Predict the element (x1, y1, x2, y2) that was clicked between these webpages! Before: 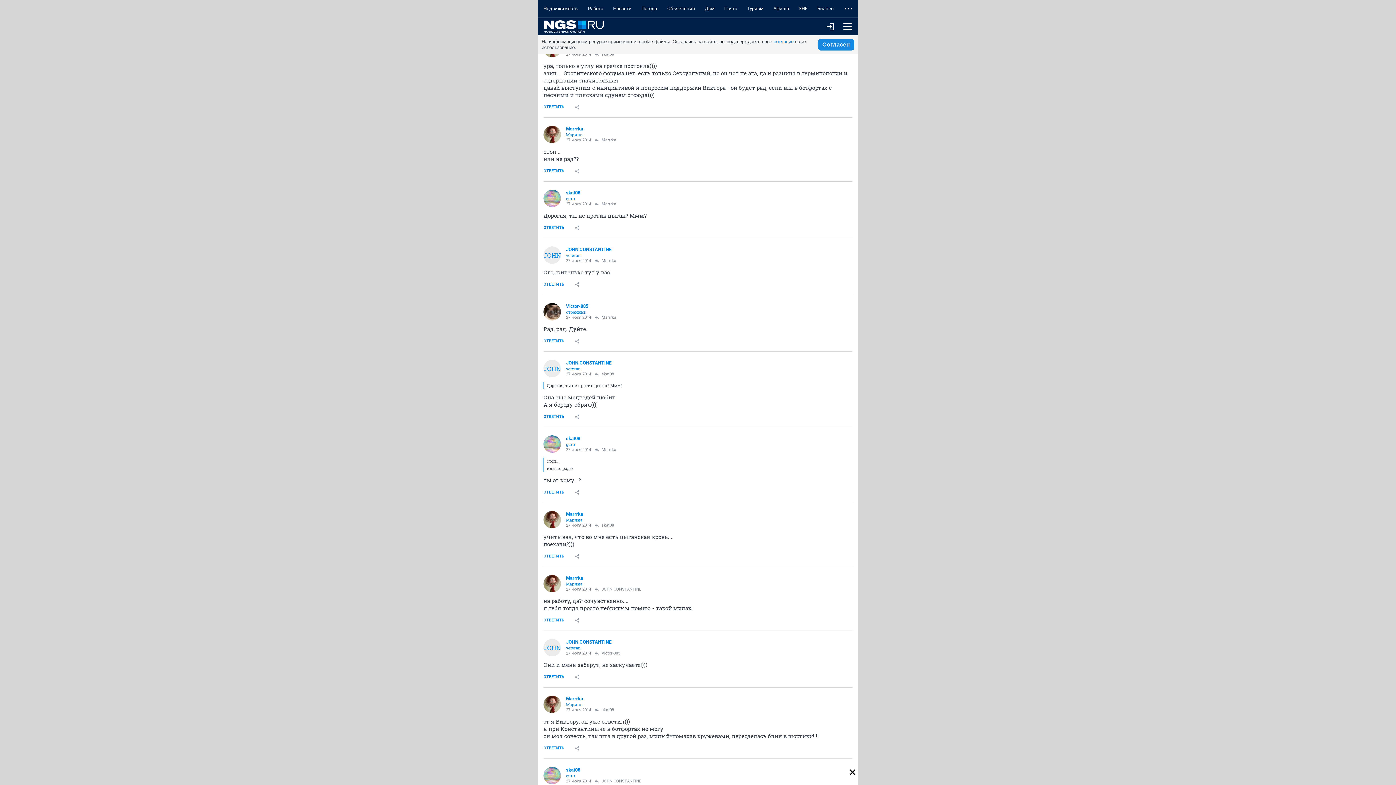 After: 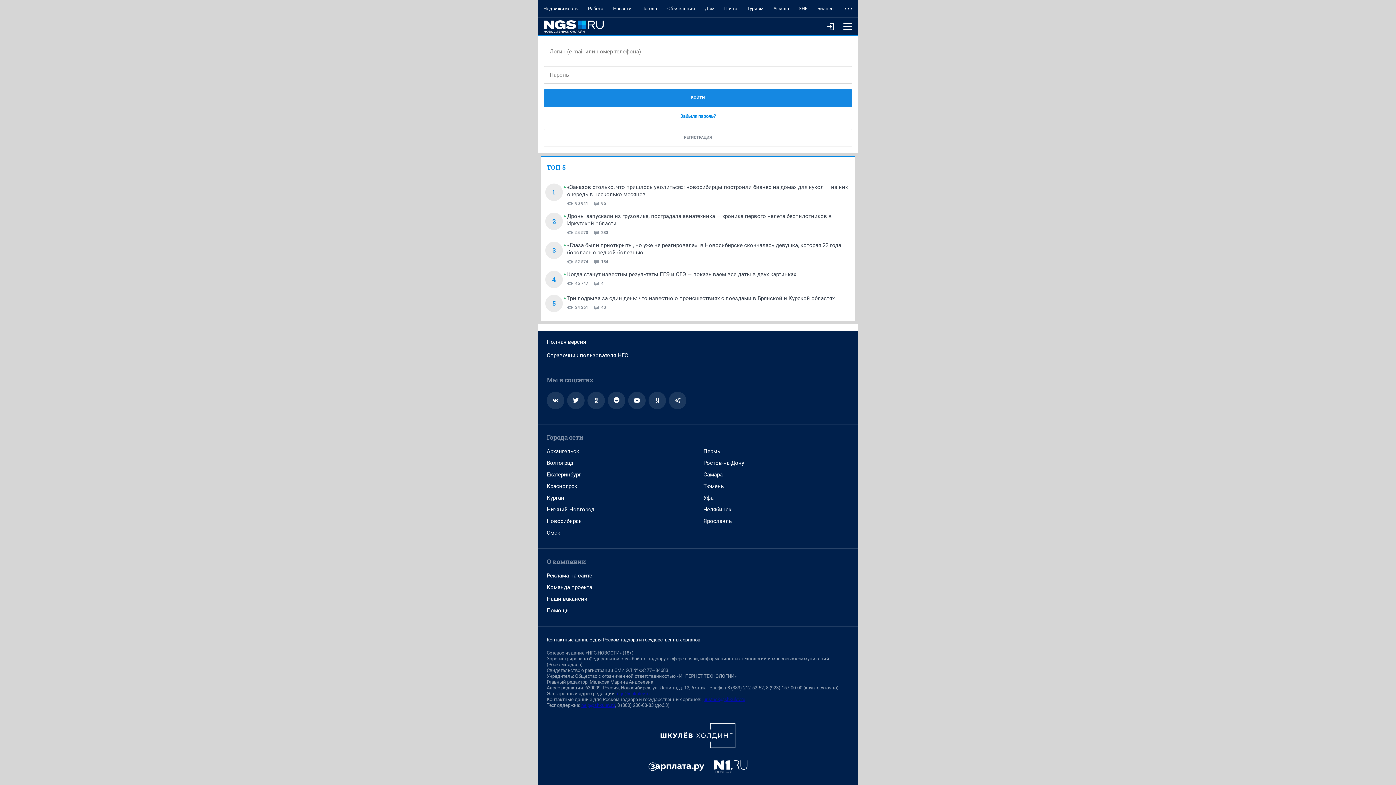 Action: bbox: (538, 334, 569, 348) label: ОТВЕТИТЬ